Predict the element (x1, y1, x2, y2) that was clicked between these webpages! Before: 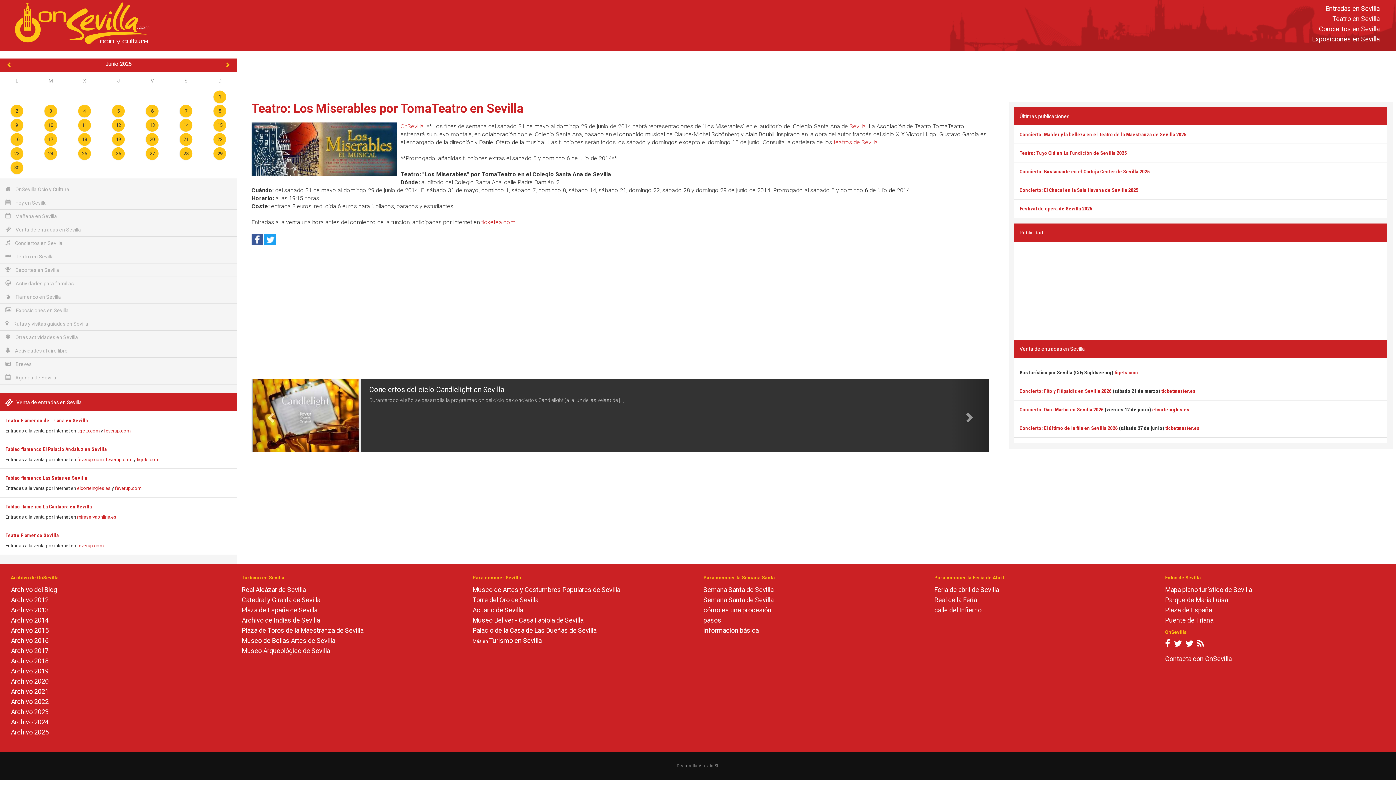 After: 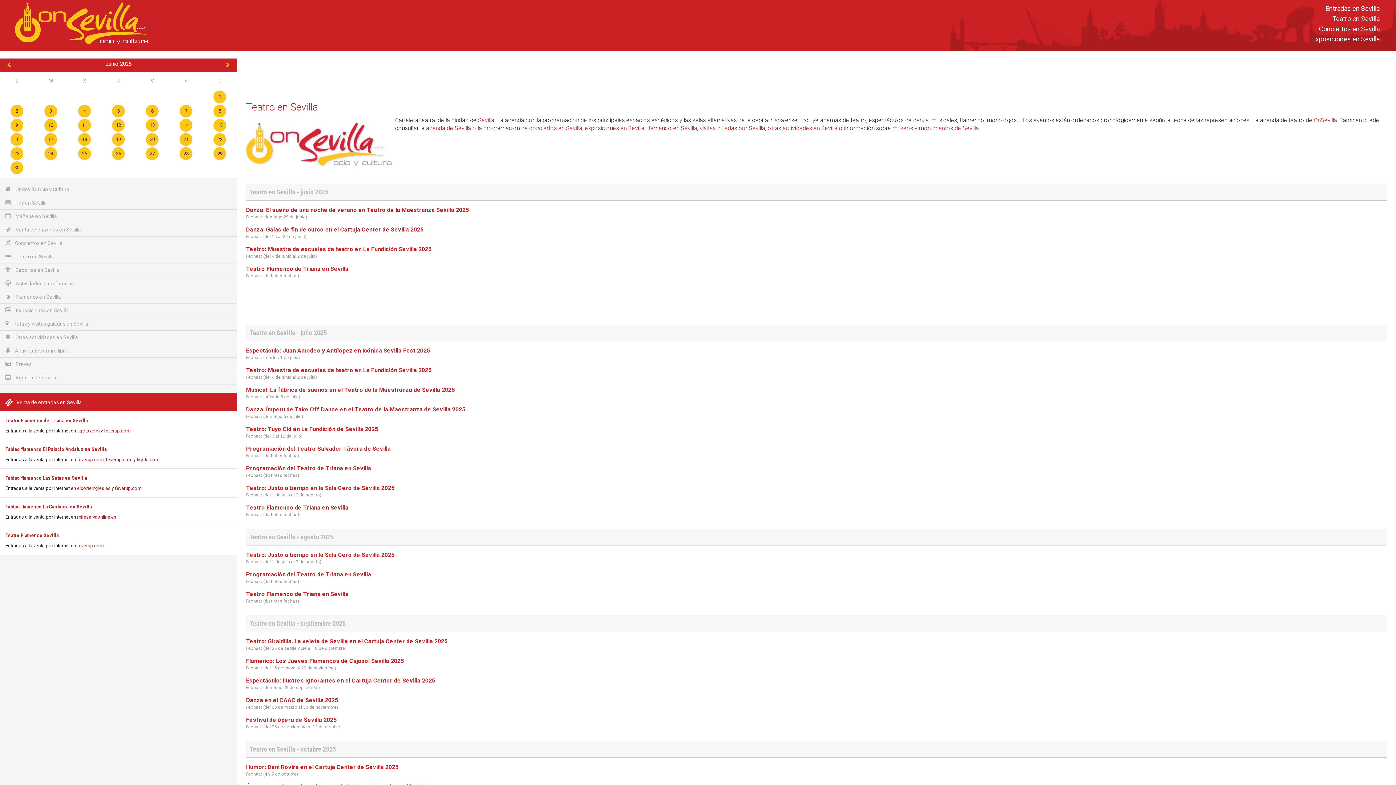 Action: label: Teatro en Sevilla bbox: (1332, 13, 1380, 23)